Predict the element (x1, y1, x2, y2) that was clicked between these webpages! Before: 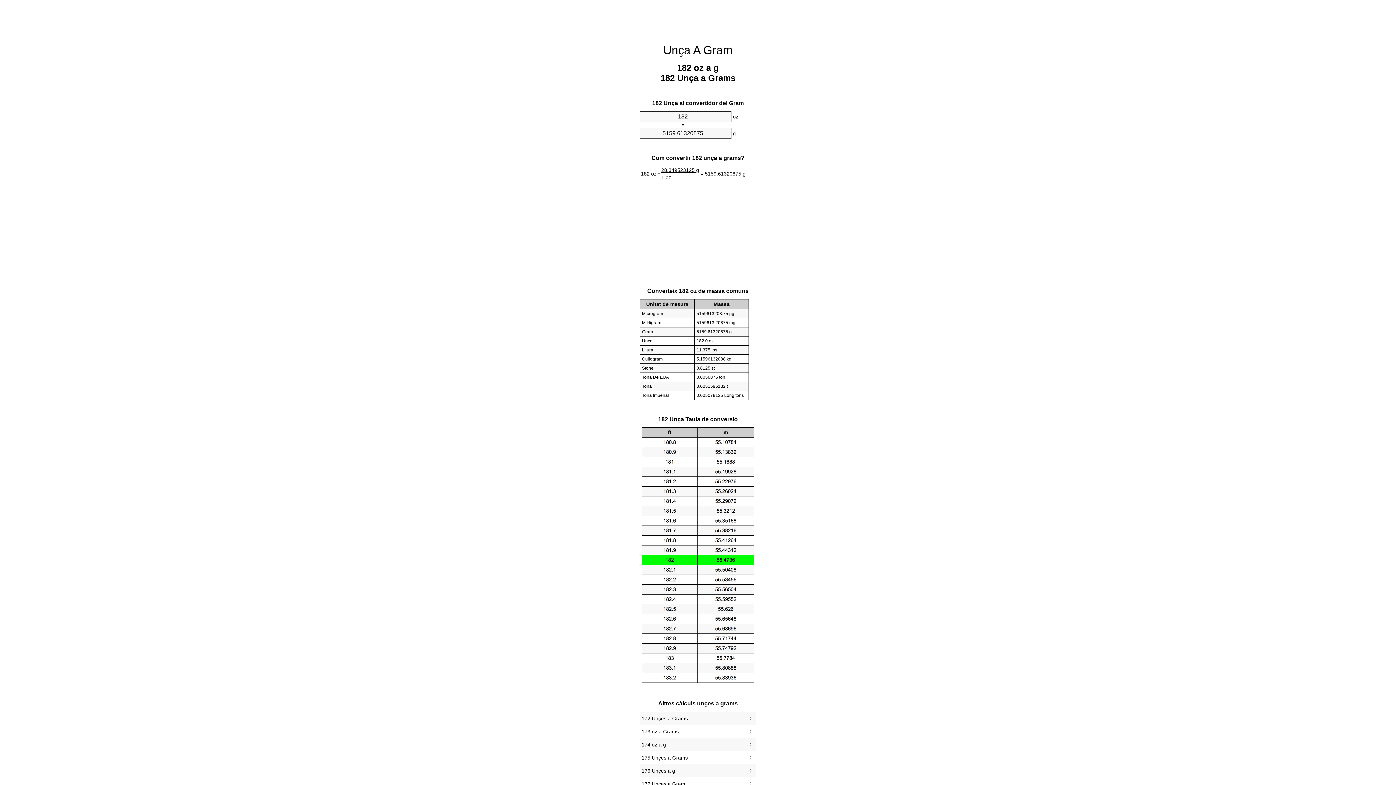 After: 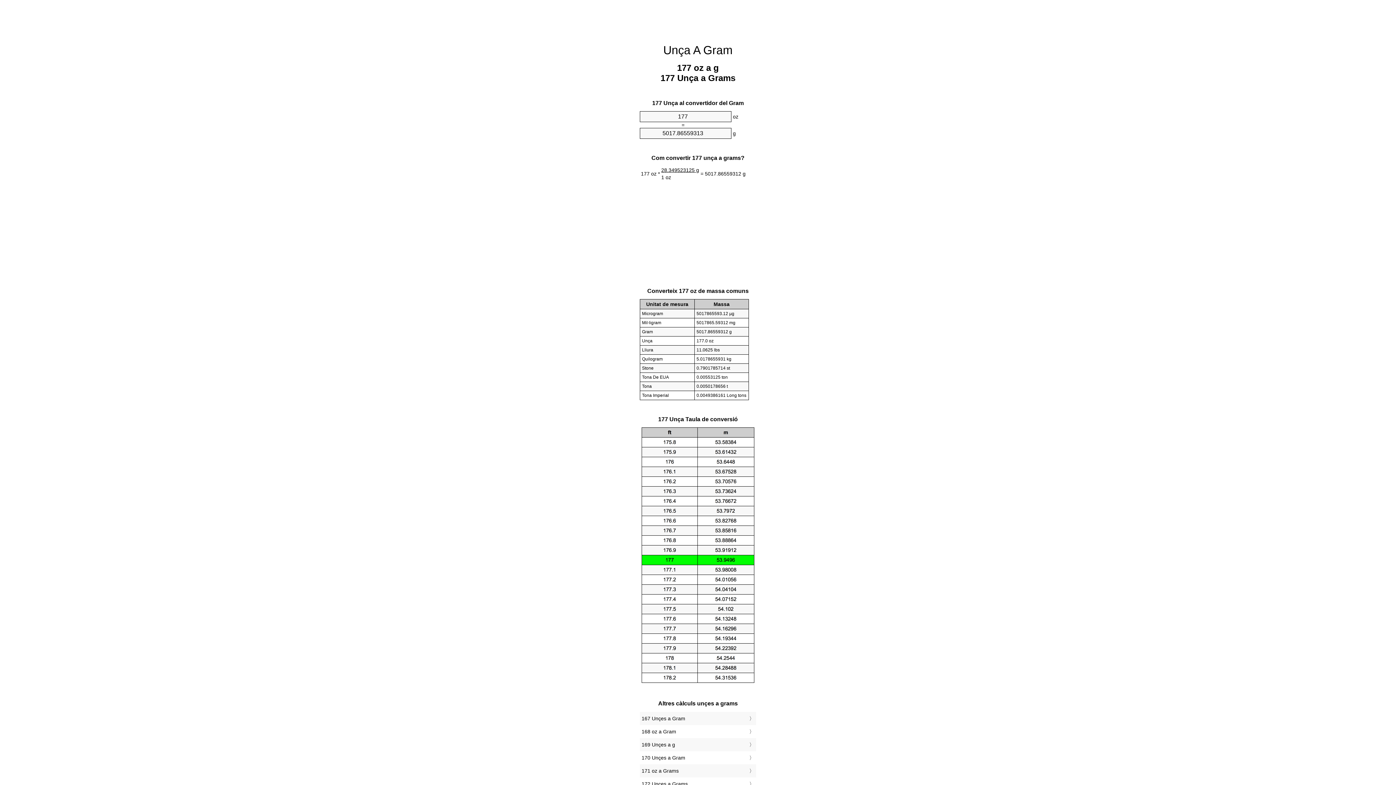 Action: bbox: (641, 779, 754, 789) label: 177 Unçes a Gram